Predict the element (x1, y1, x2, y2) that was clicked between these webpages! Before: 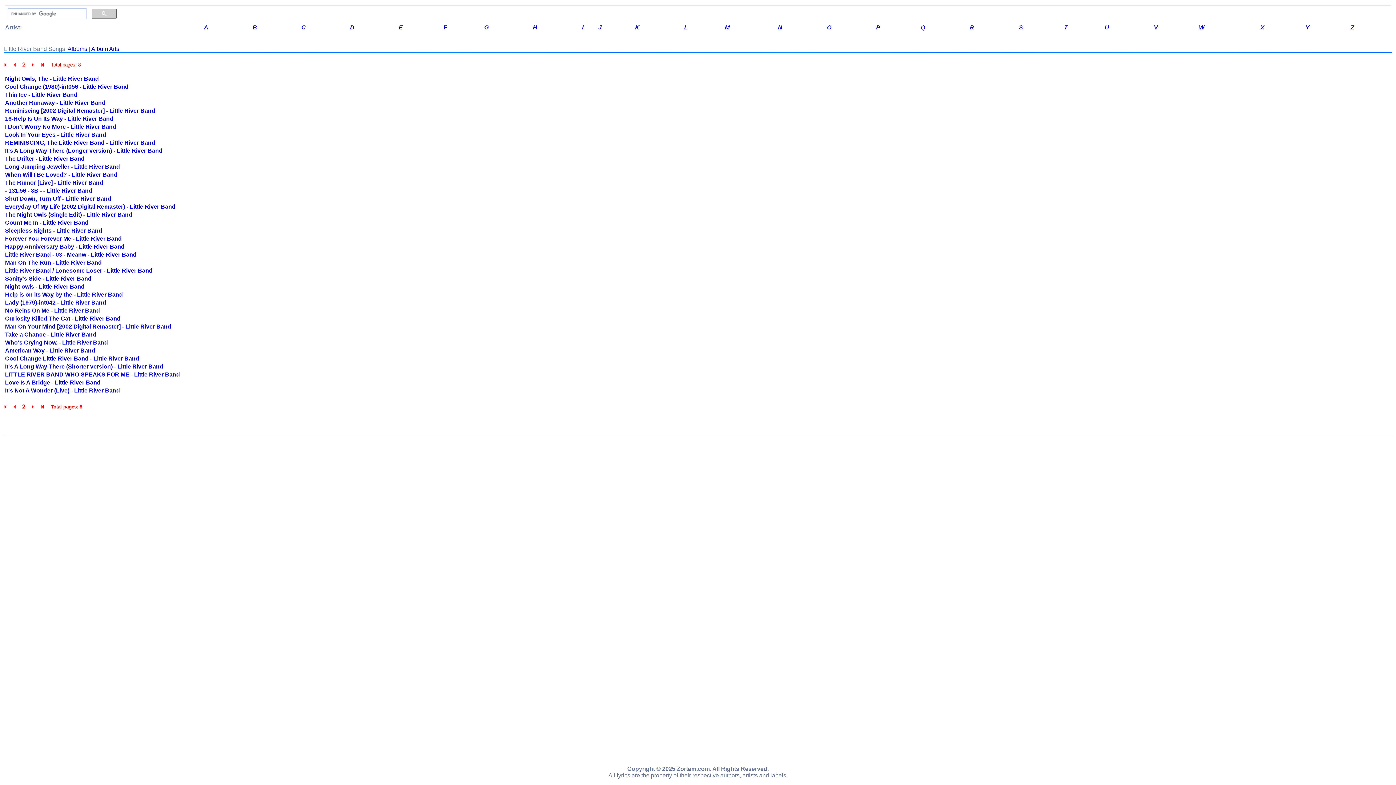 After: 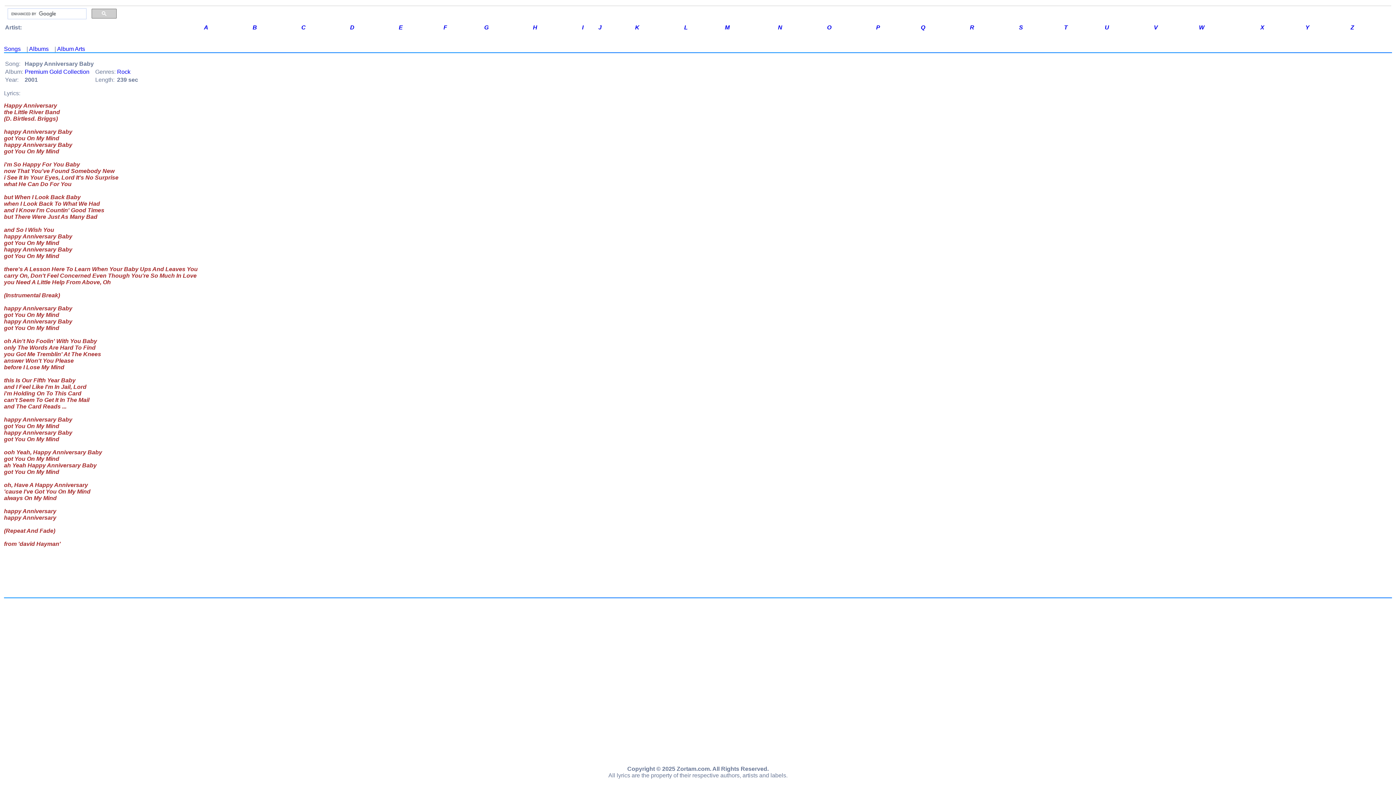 Action: bbox: (5, 243, 124, 249) label: Happy Anniversary Baby - Little River Band